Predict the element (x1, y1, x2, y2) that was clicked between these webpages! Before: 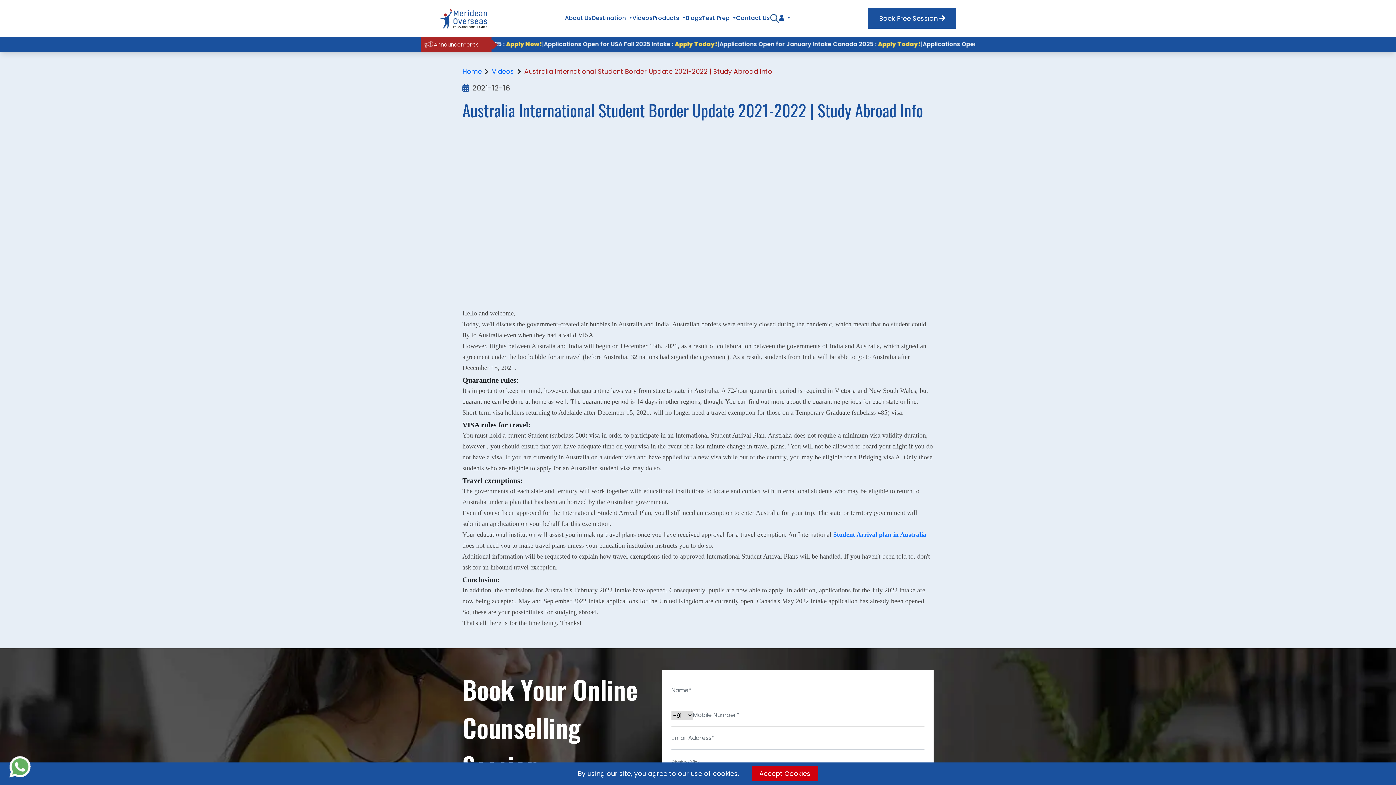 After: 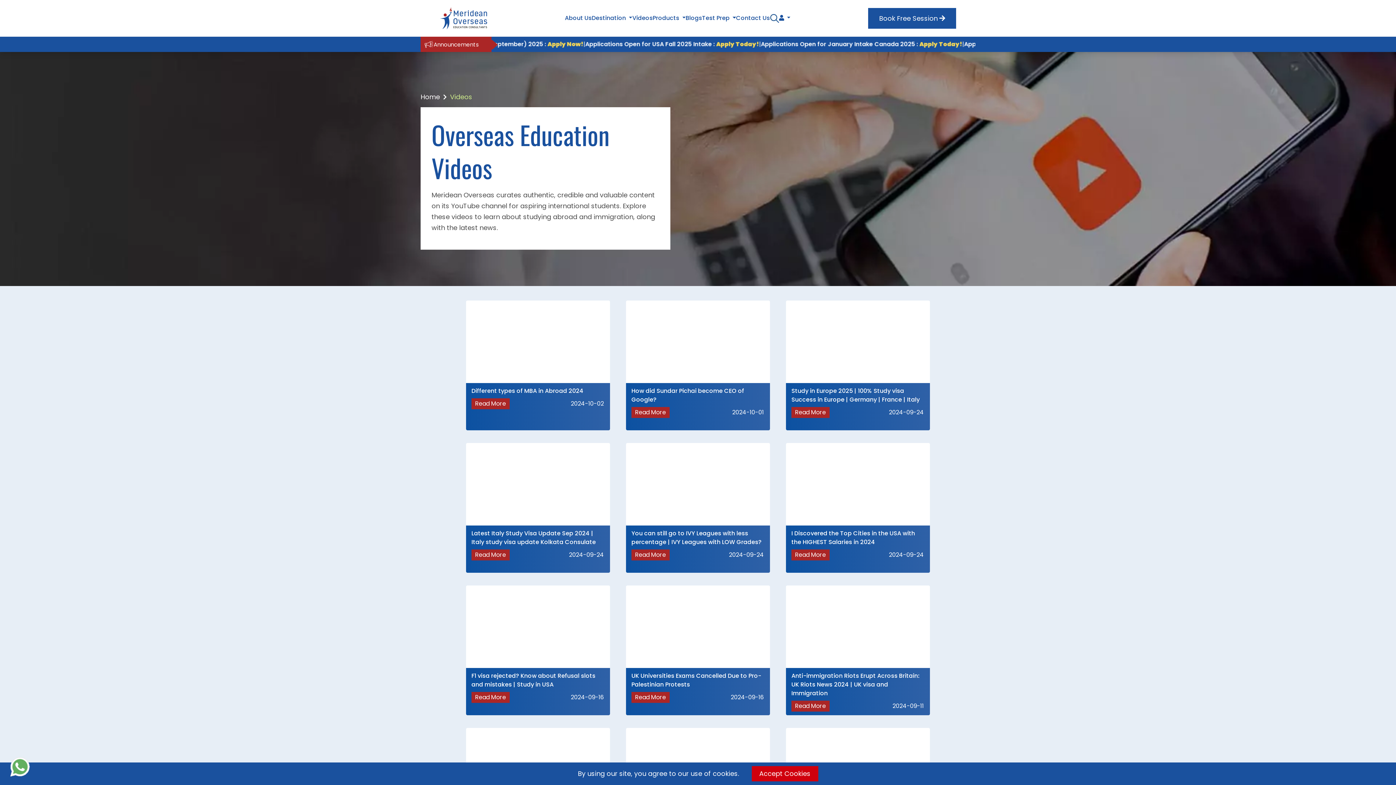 Action: label: Videos bbox: (632, 13, 652, 22)